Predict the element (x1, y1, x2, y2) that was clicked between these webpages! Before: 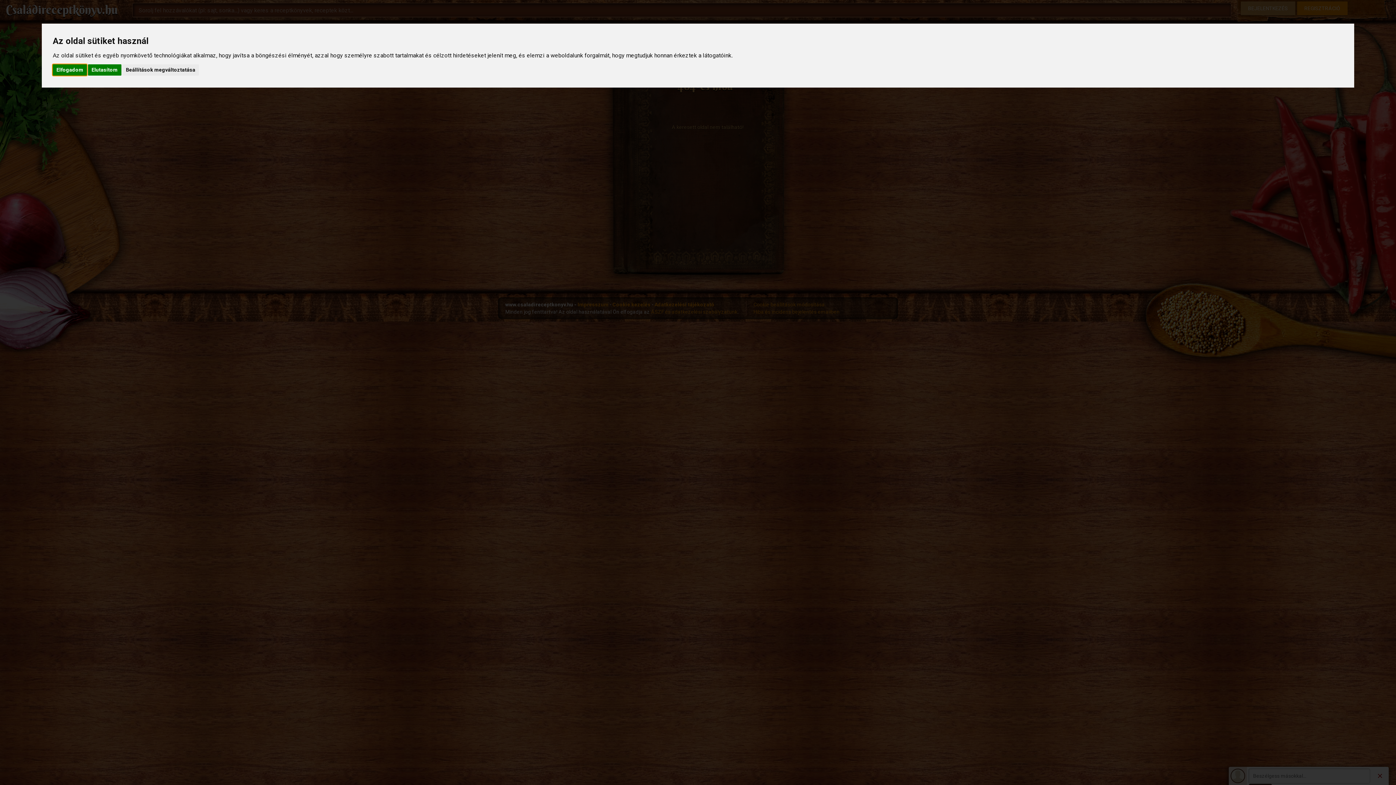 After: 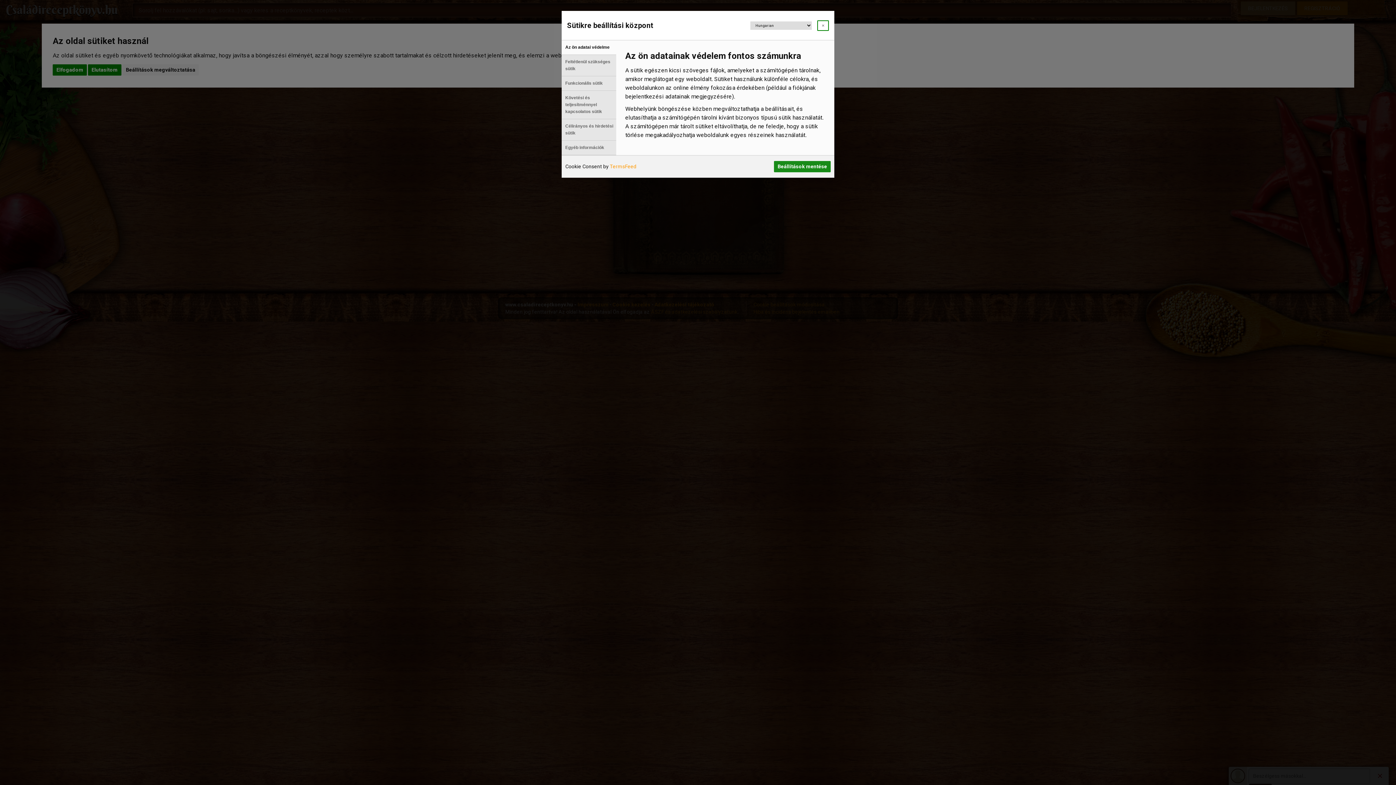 Action: label: Beállítások megváltoztatása bbox: (122, 64, 198, 75)